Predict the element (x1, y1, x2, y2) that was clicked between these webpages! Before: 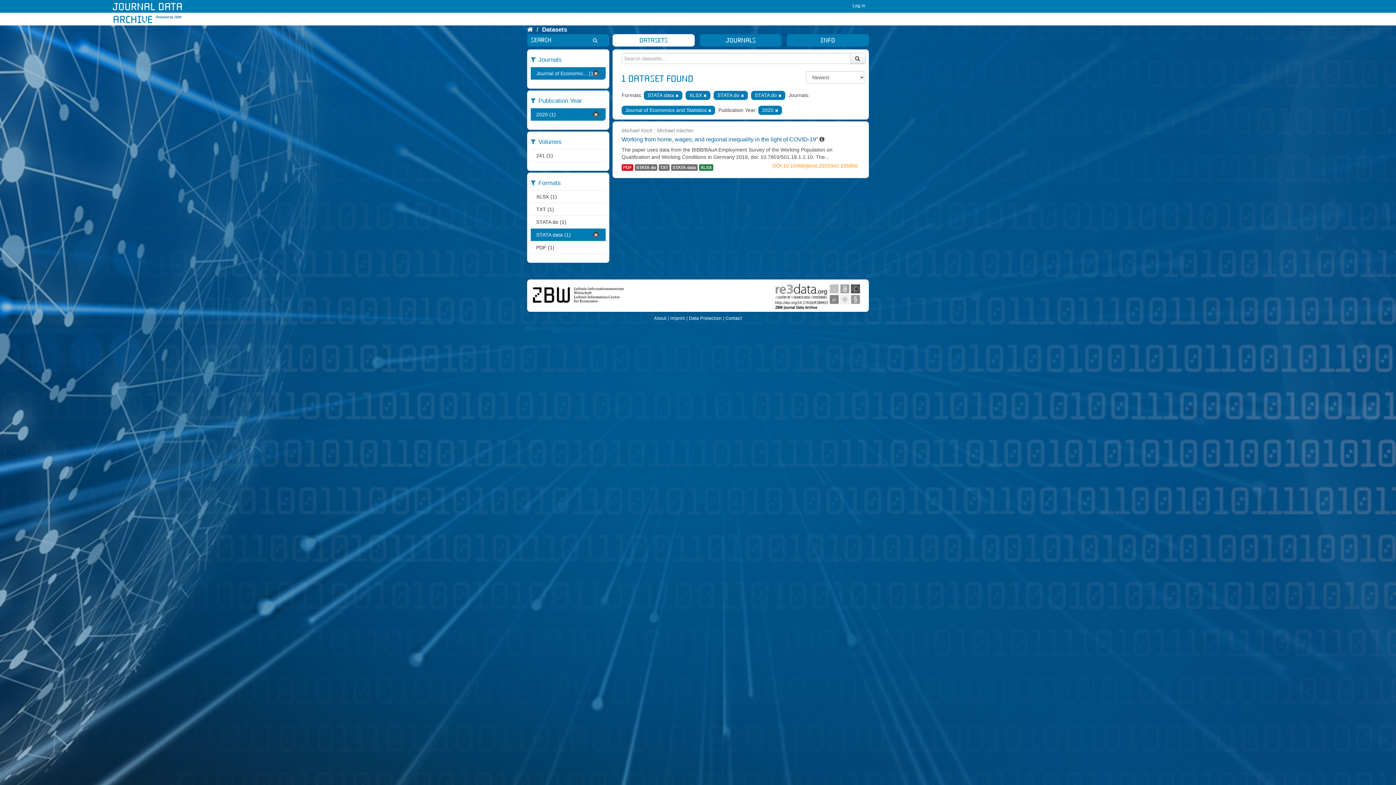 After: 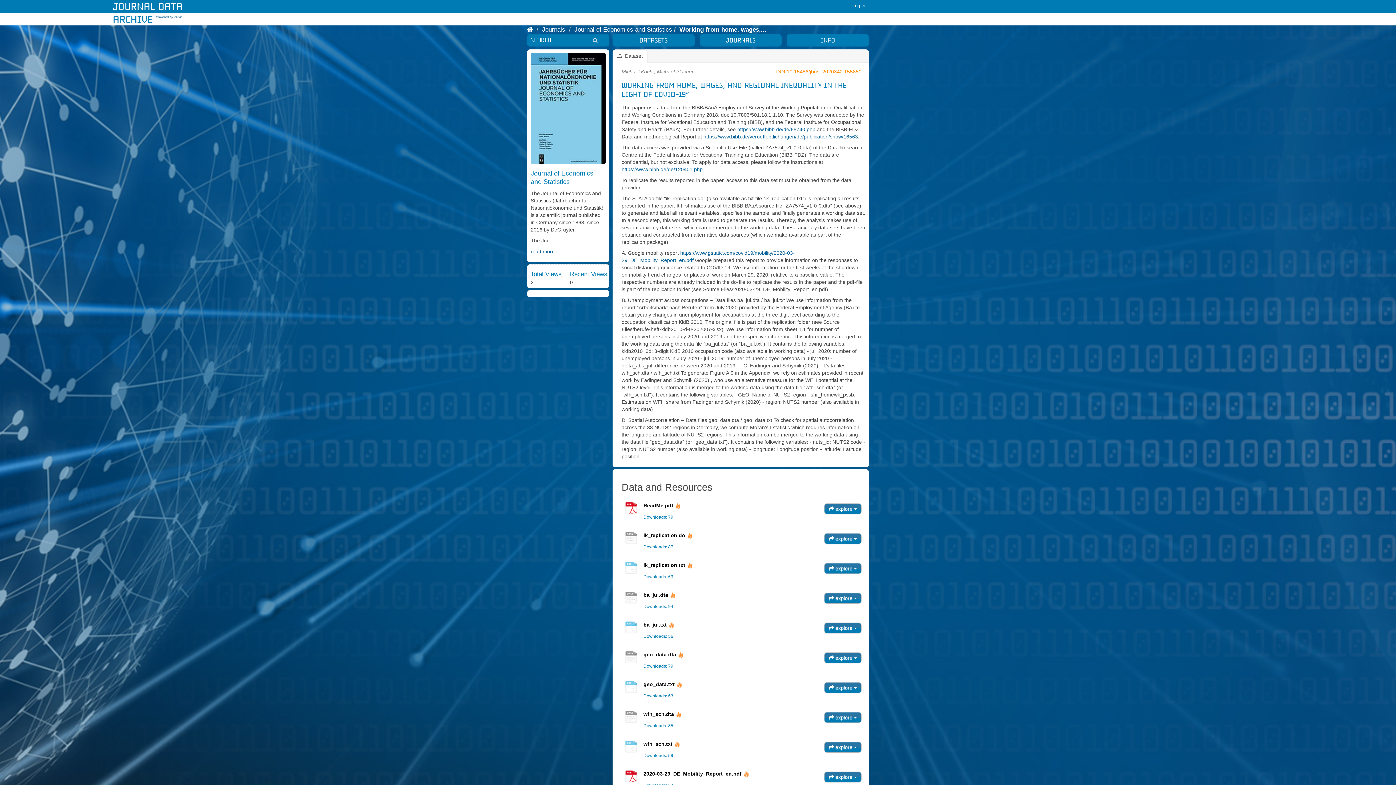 Action: bbox: (621, 164, 633, 170) label: PDF